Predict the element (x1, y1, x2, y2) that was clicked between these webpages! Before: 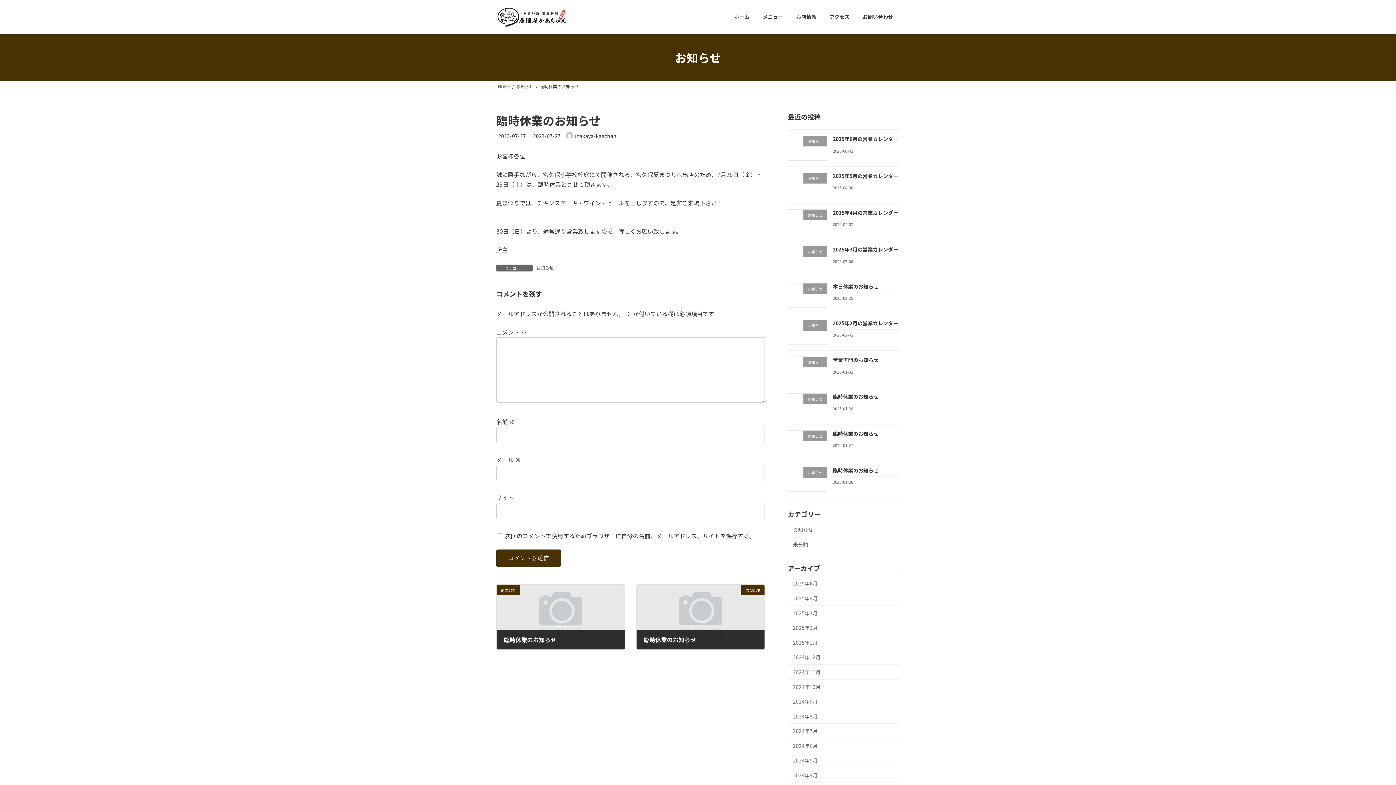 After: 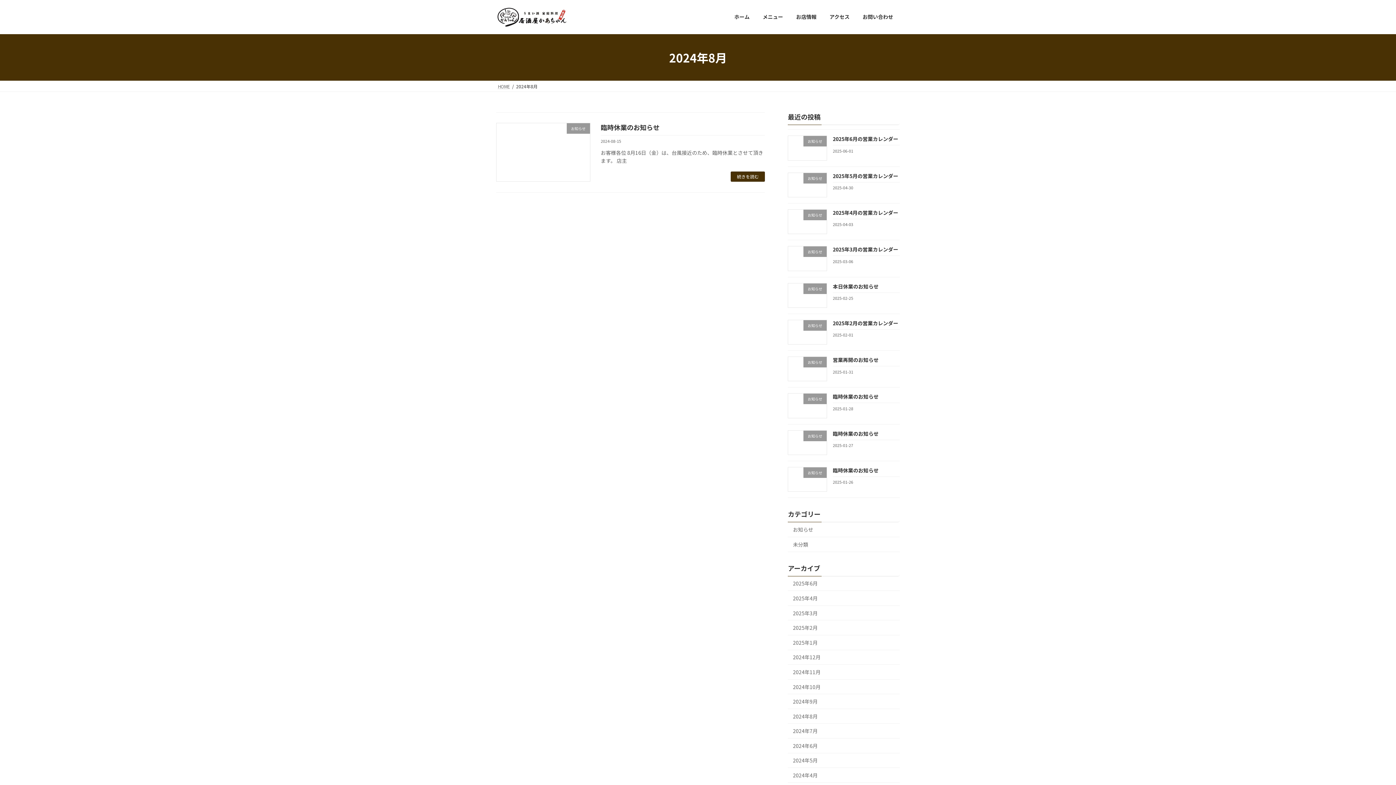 Action: label: 2024年8月 bbox: (788, 709, 900, 724)